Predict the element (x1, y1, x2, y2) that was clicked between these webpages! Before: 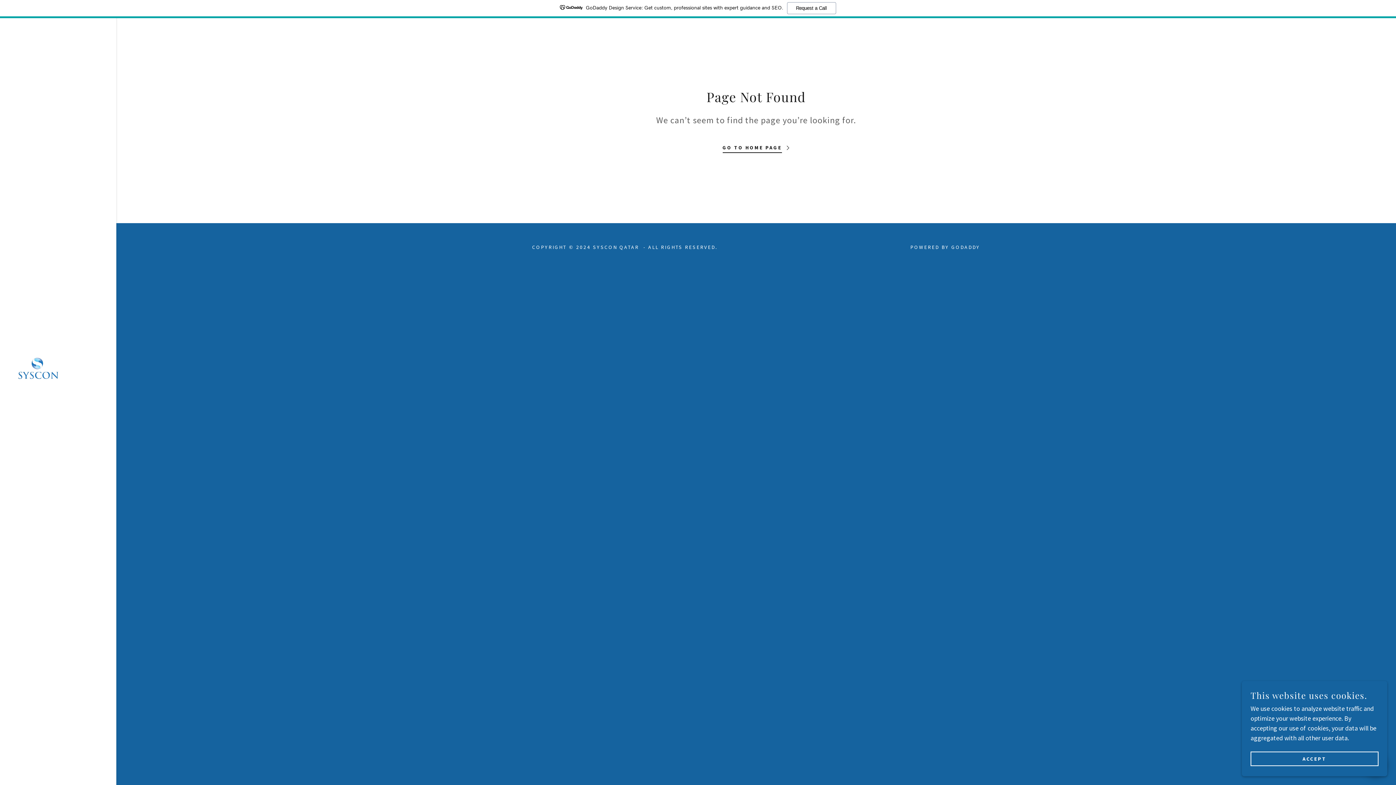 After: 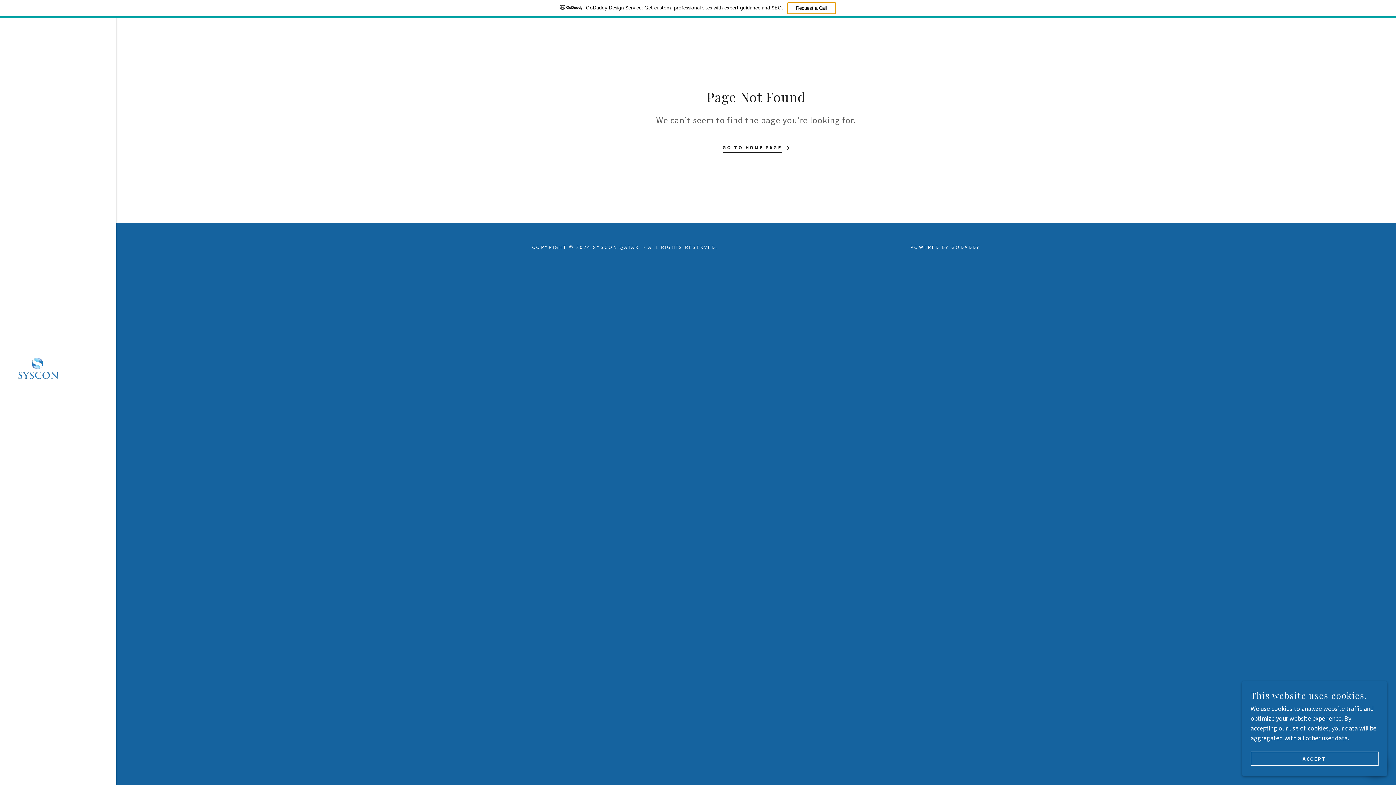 Action: bbox: (787, 2, 836, 14) label: Request a Call